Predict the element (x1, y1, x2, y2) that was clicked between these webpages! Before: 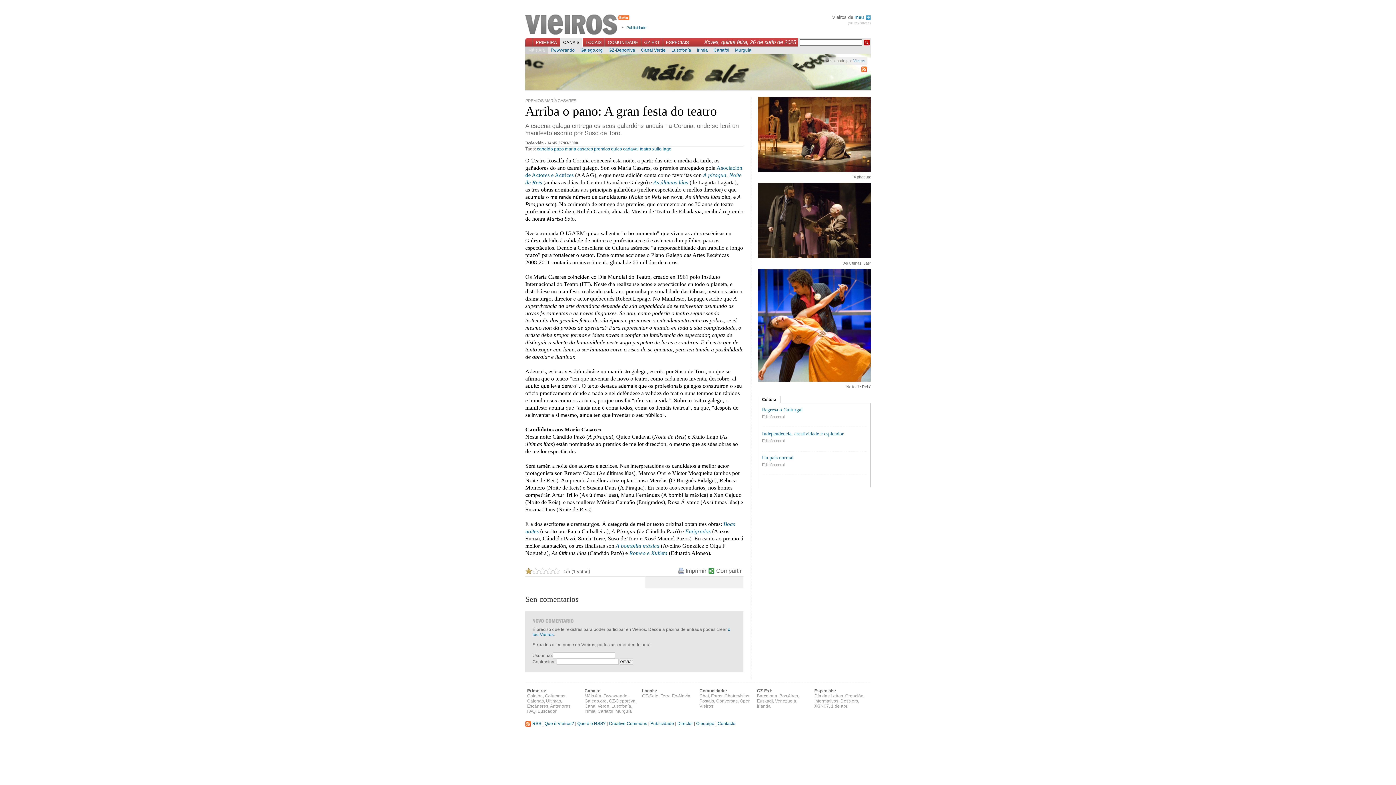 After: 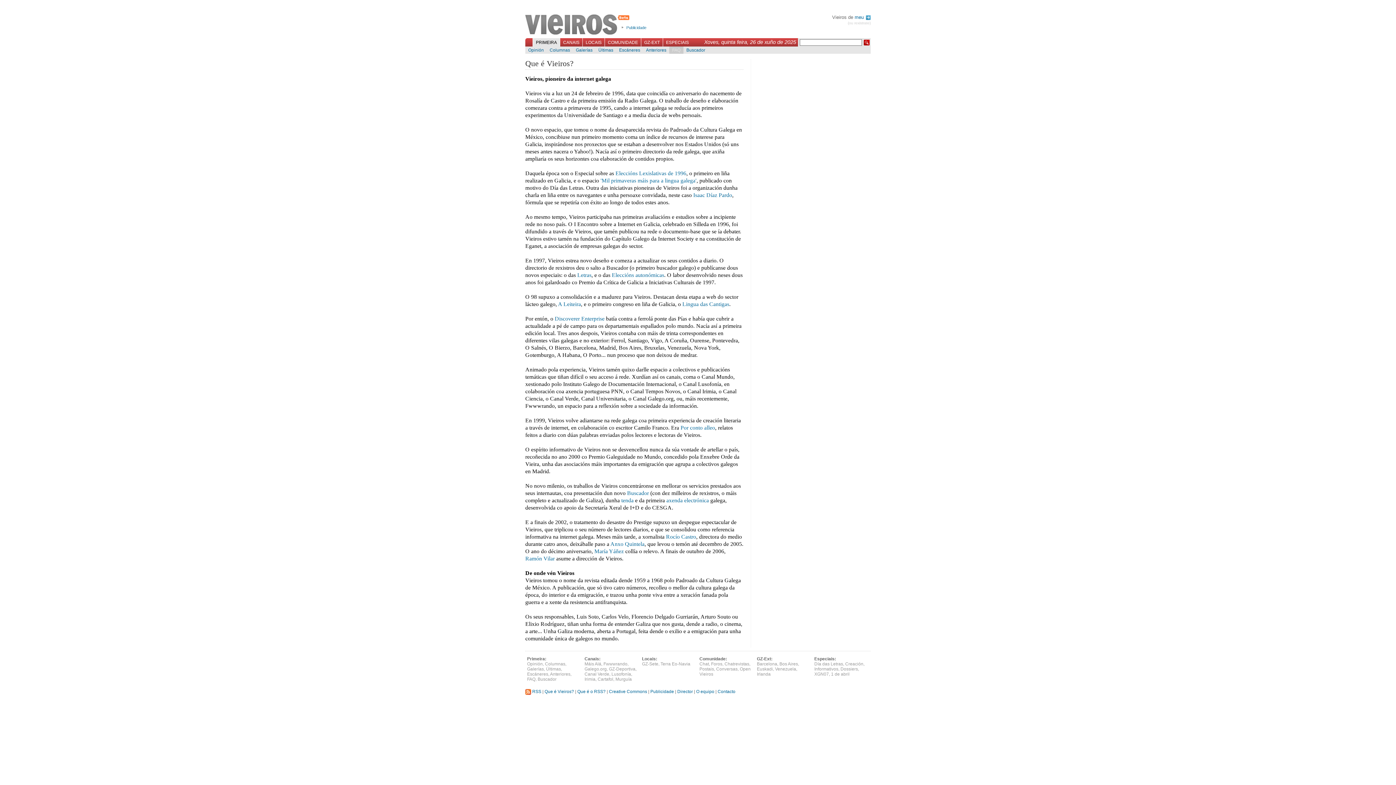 Action: bbox: (544, 721, 574, 726) label: Que é Vieiros?